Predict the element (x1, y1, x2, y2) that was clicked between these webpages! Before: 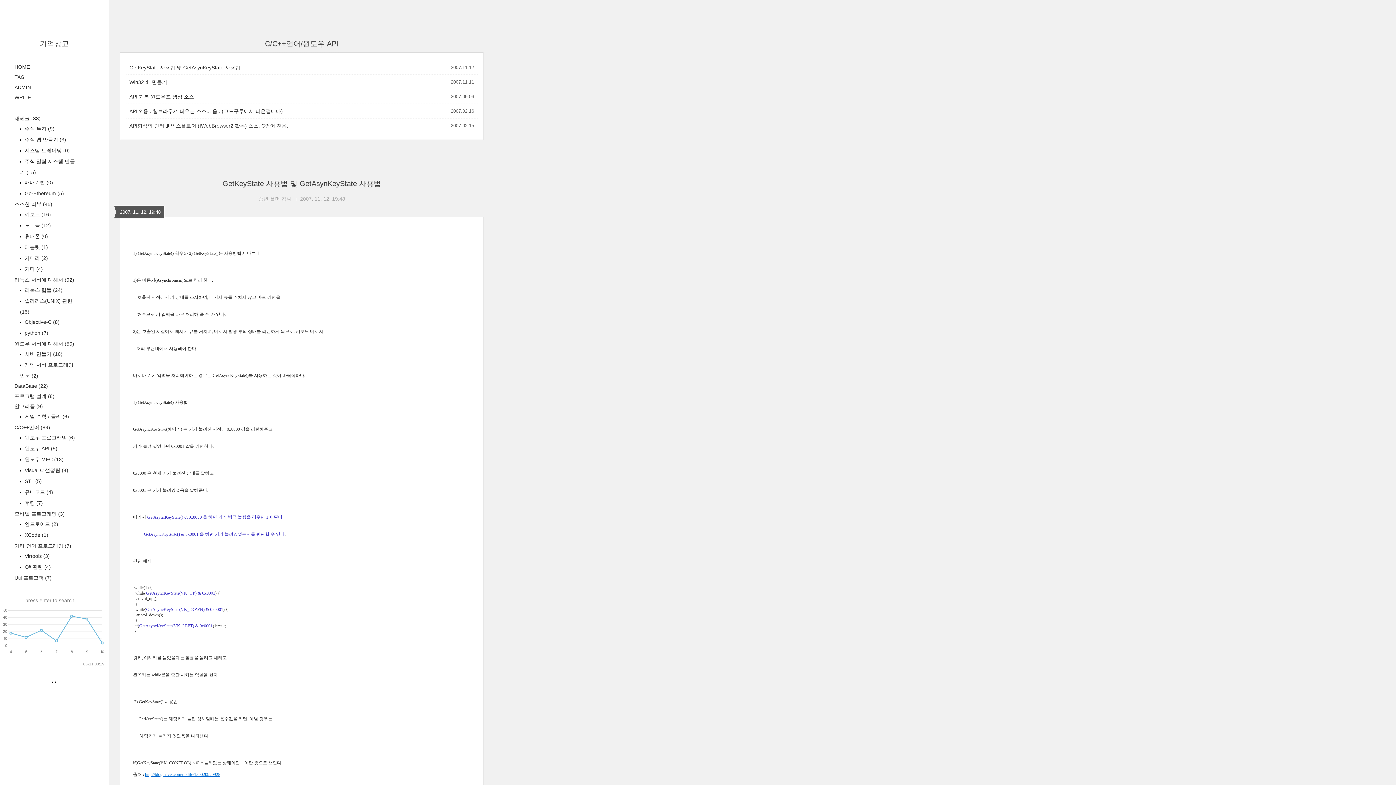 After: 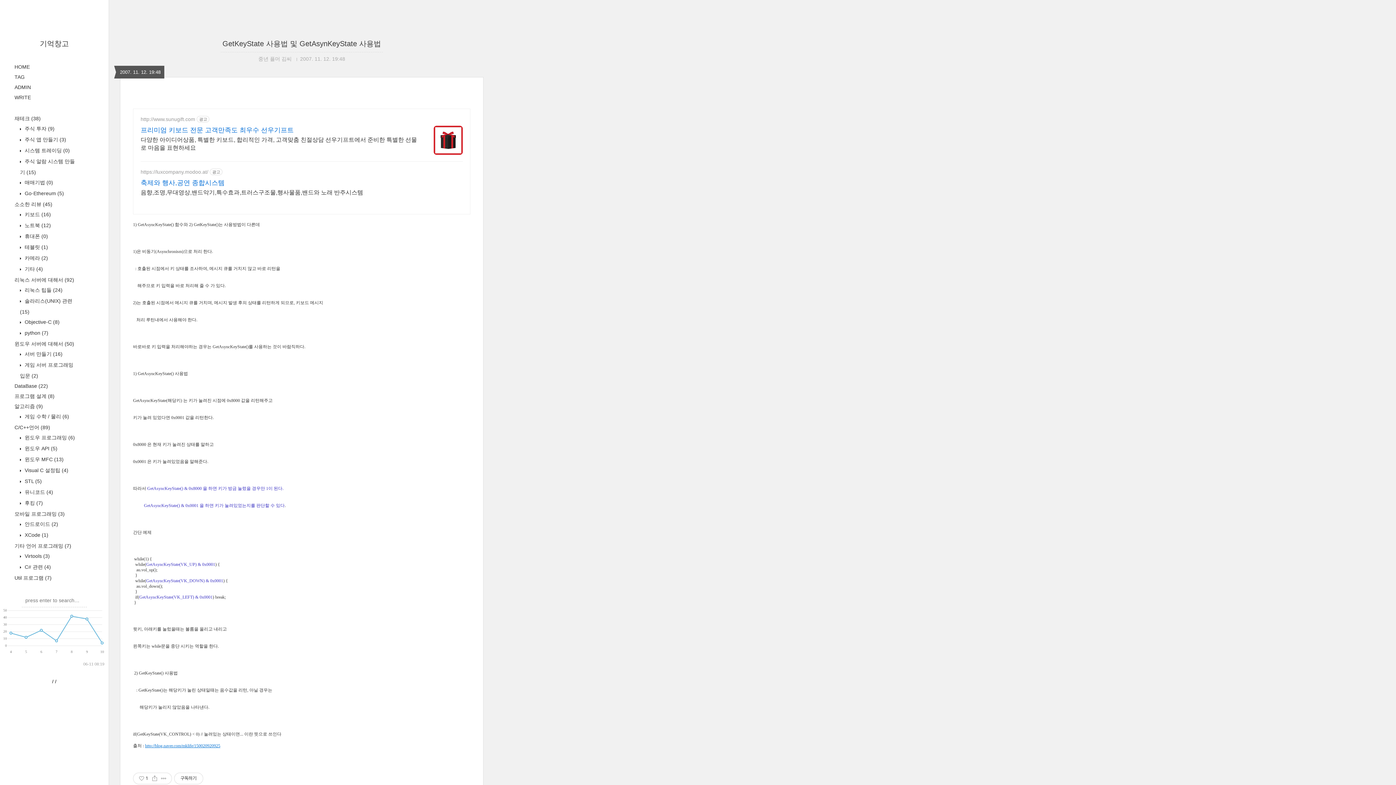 Action: label: GetKeyState 사용법 및 GetAsynKeyState 사용법 bbox: (222, 179, 381, 187)